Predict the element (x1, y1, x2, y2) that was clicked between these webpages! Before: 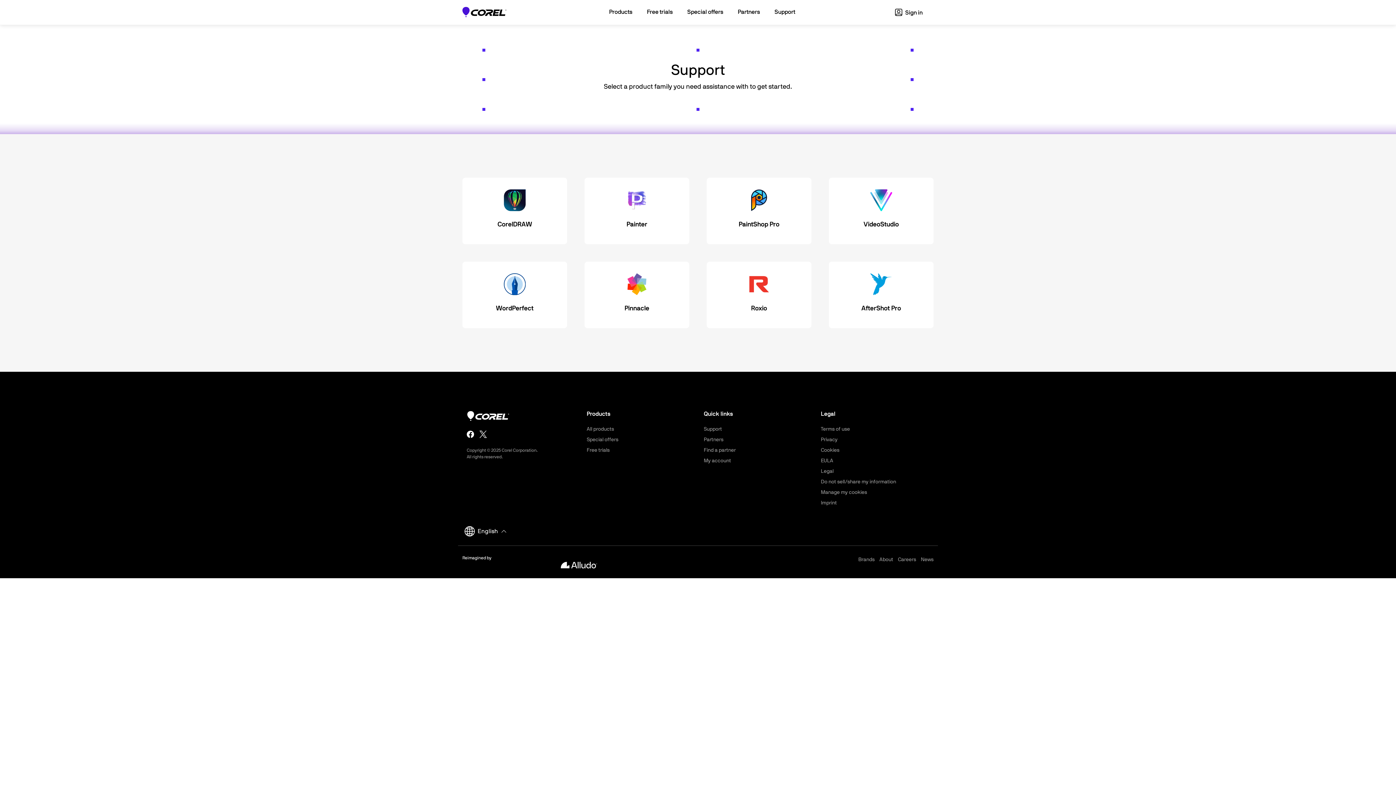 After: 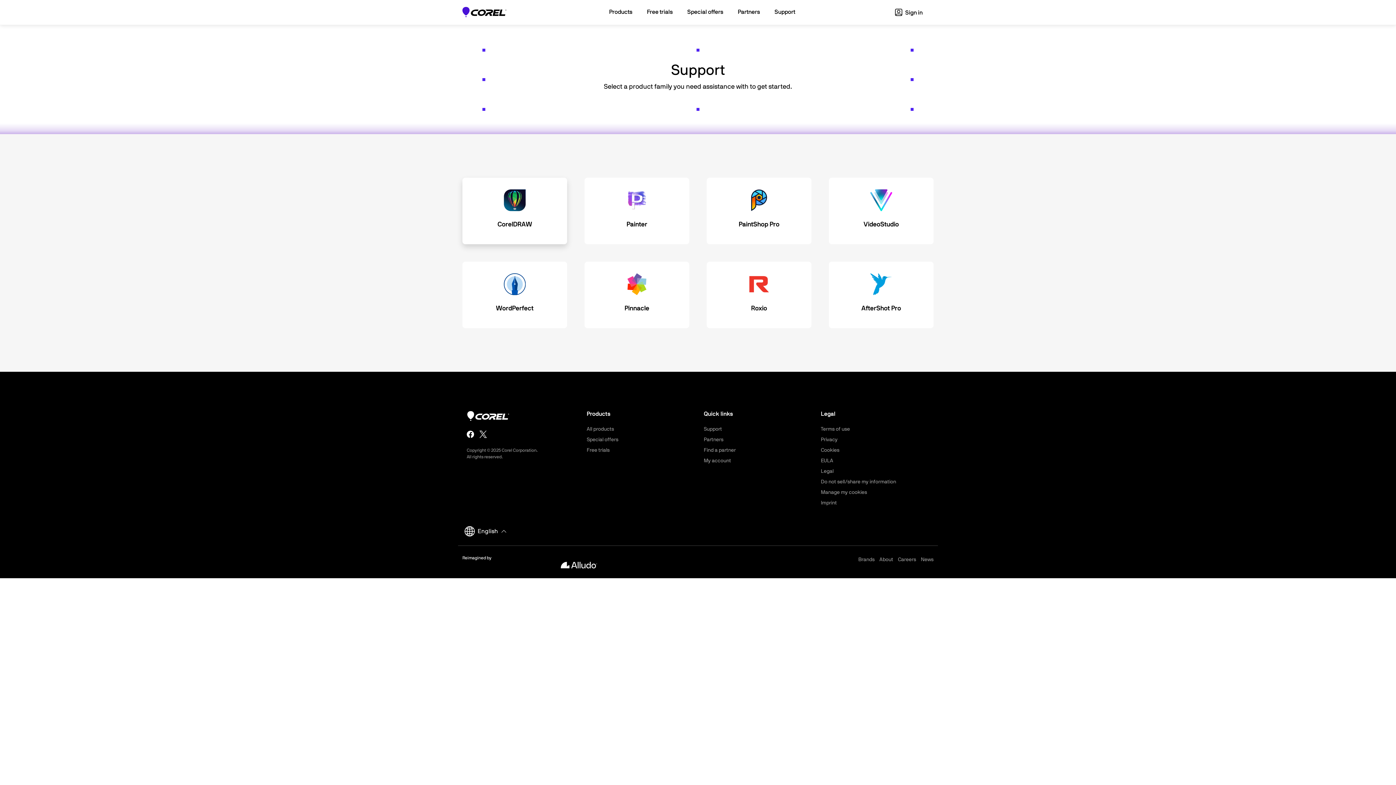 Action: label: CorelDRAW bbox: (462, 177, 567, 244)